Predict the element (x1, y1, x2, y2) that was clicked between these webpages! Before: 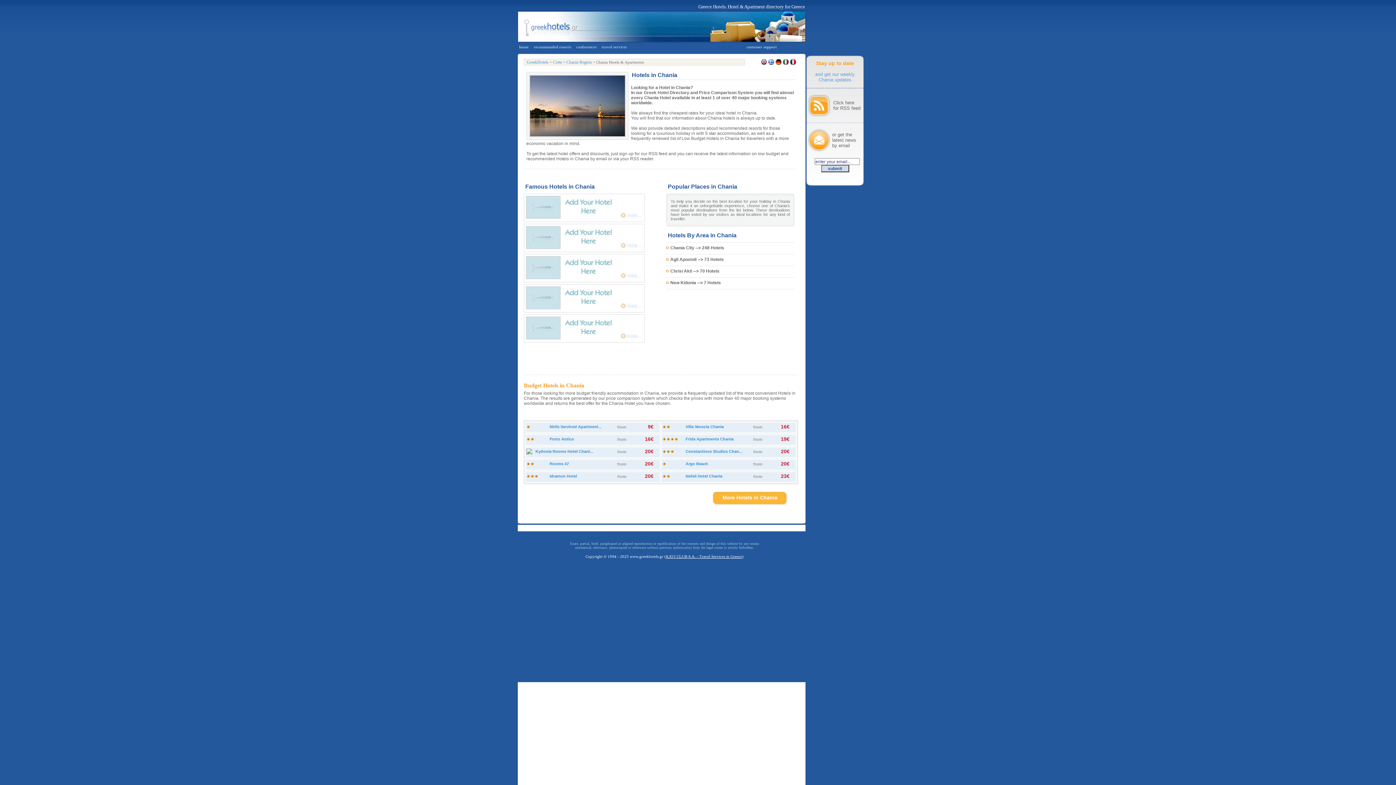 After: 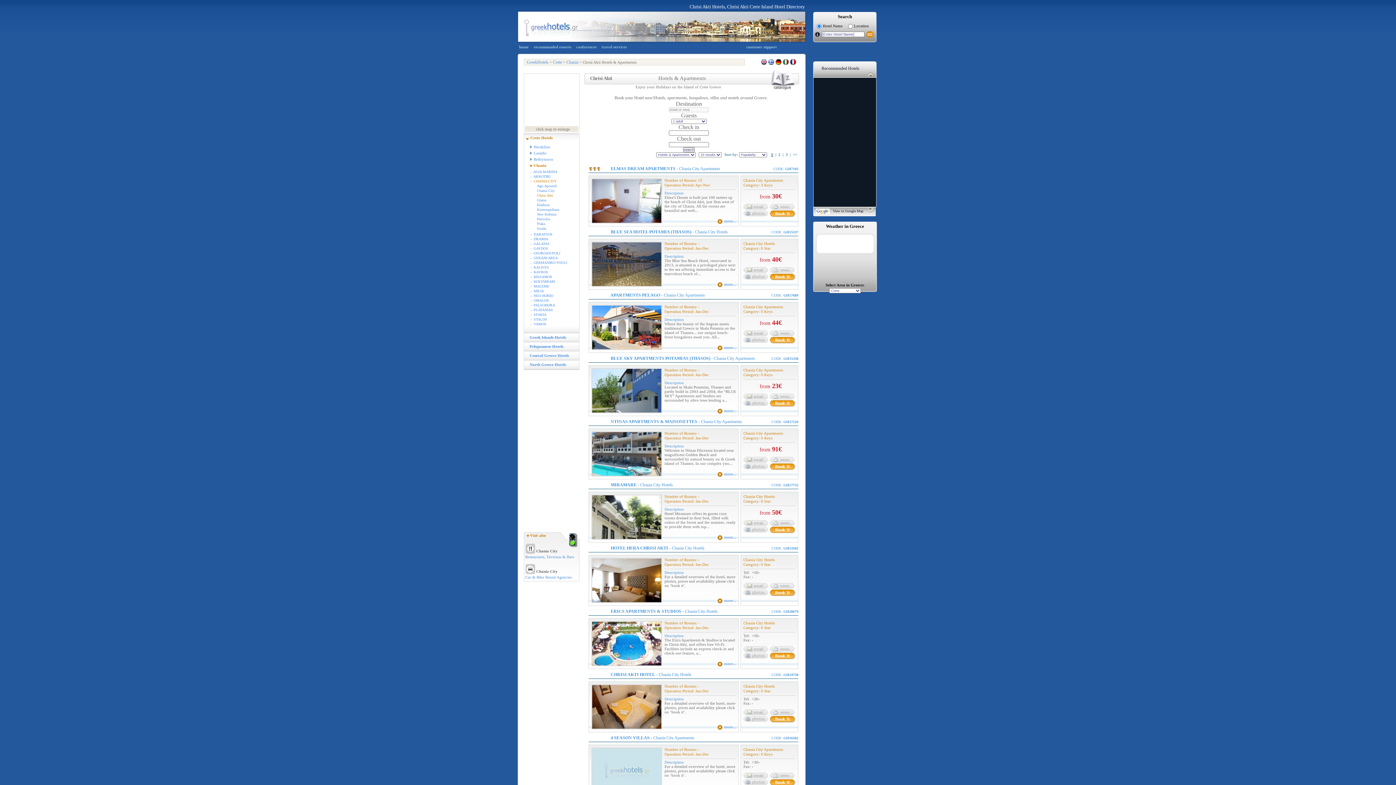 Action: label: Chrisi Akti --> 70 Hotels bbox: (670, 268, 719, 273)